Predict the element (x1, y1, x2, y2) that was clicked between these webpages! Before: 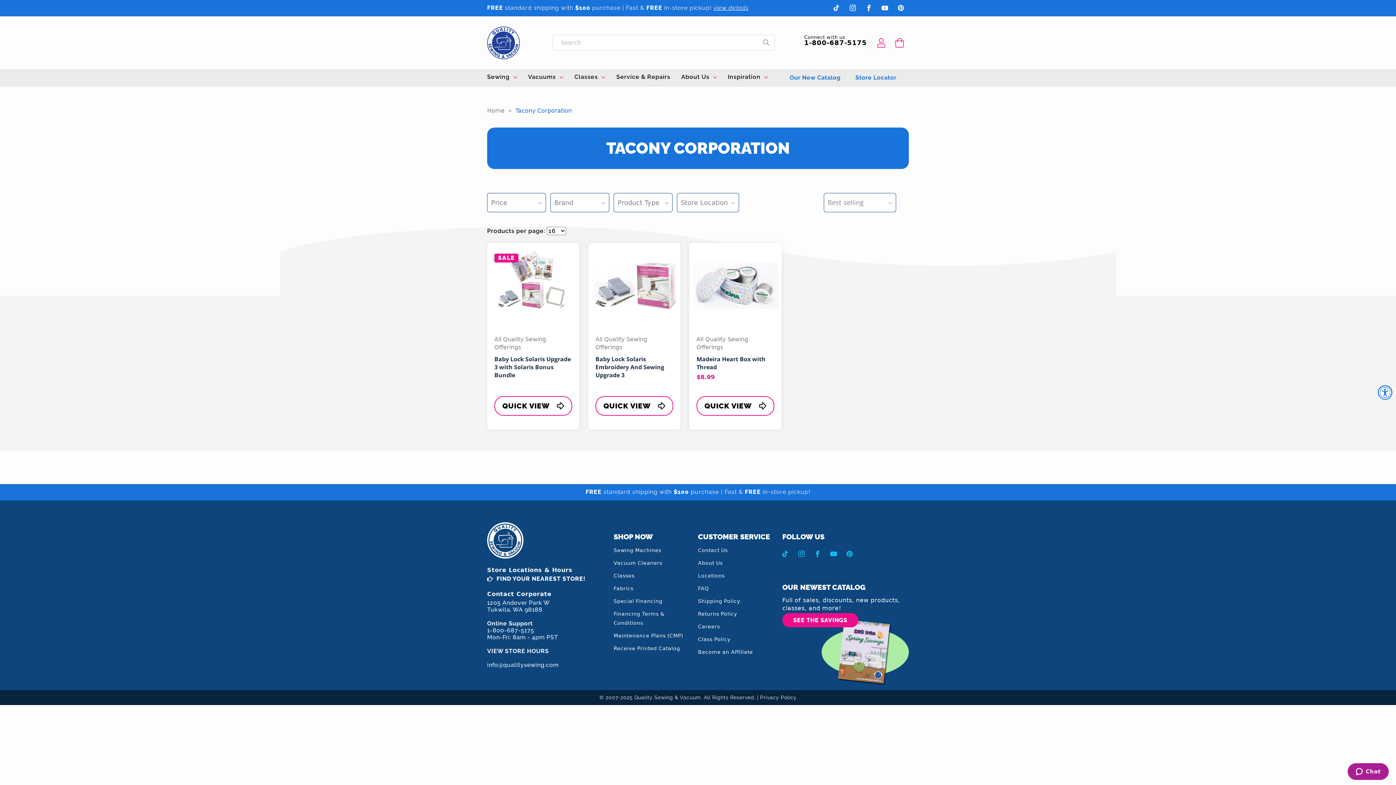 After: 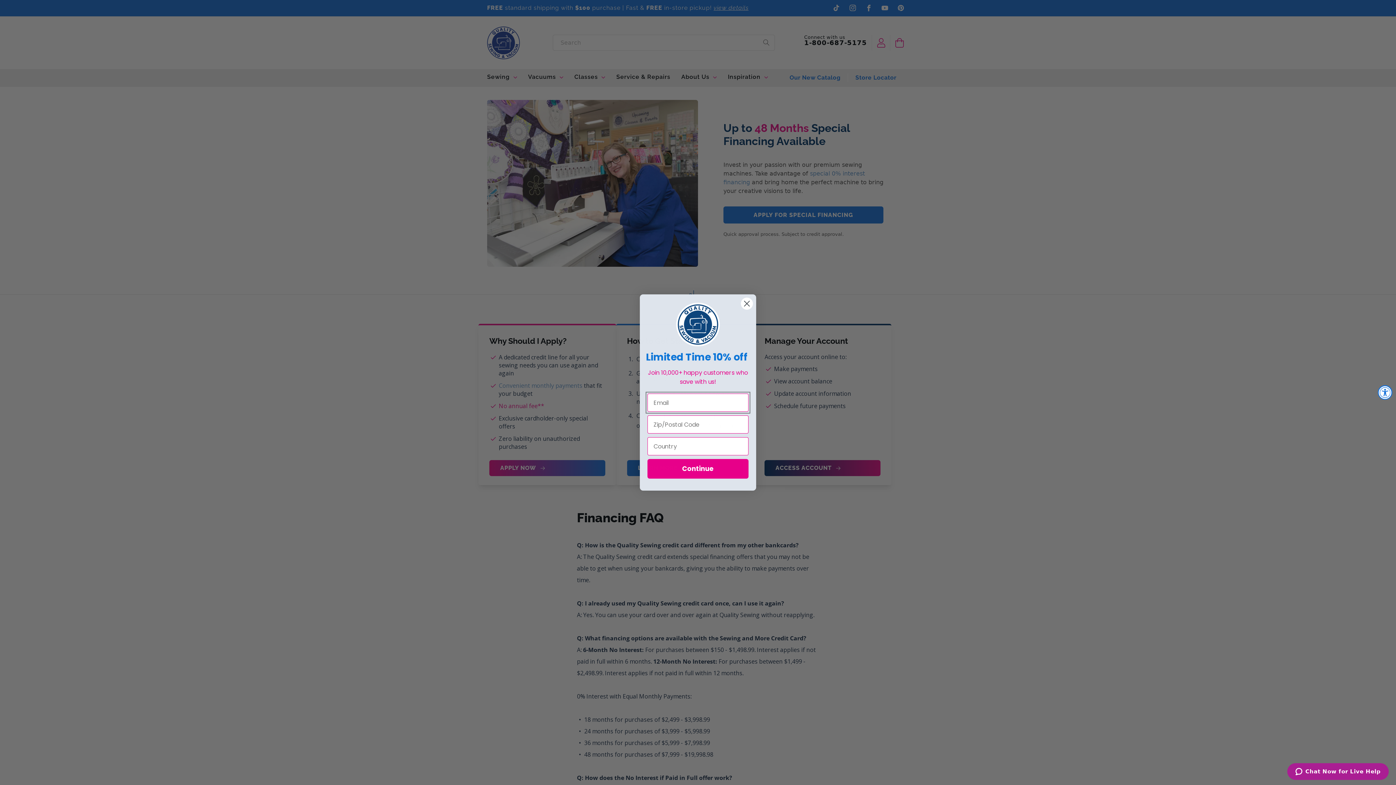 Action: bbox: (613, 608, 692, 629) label: Financing Terms & Conditions